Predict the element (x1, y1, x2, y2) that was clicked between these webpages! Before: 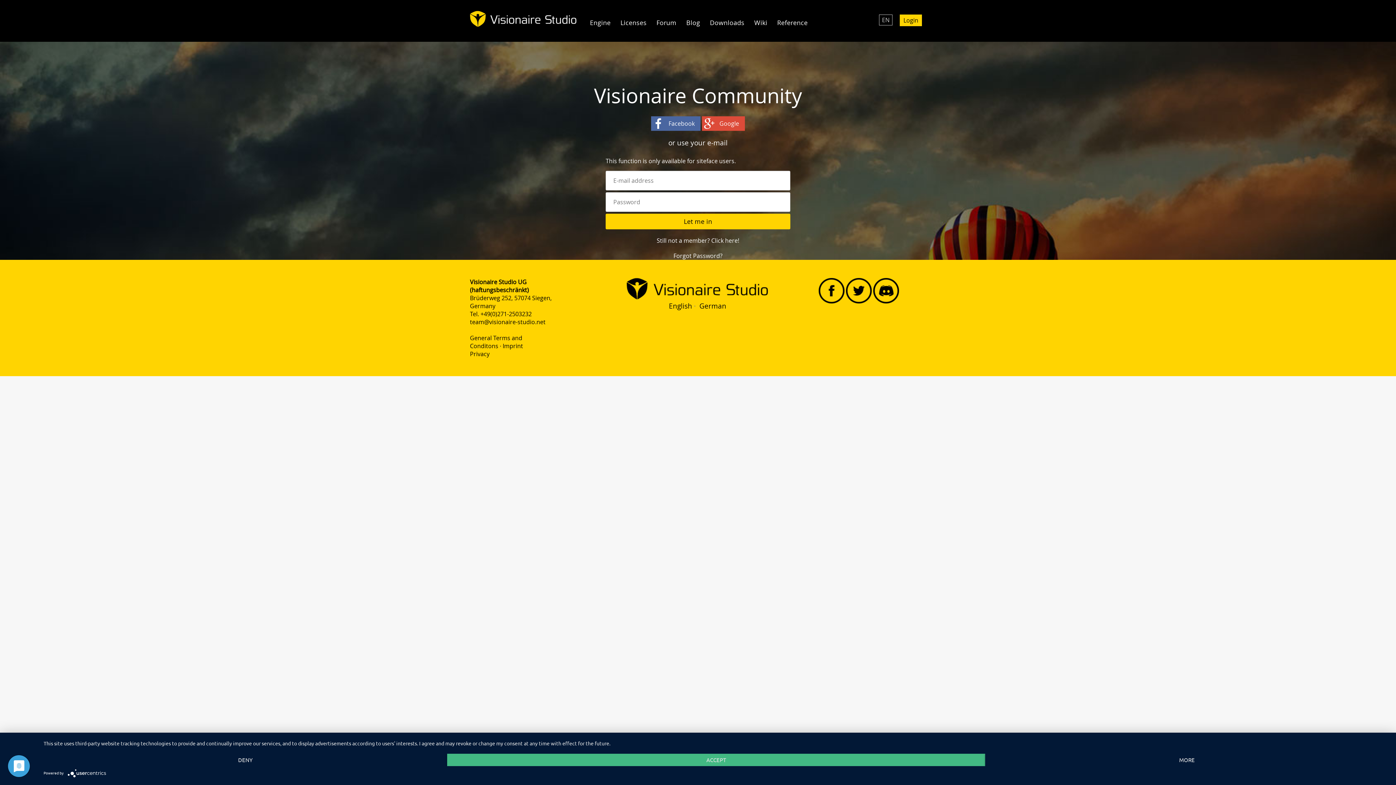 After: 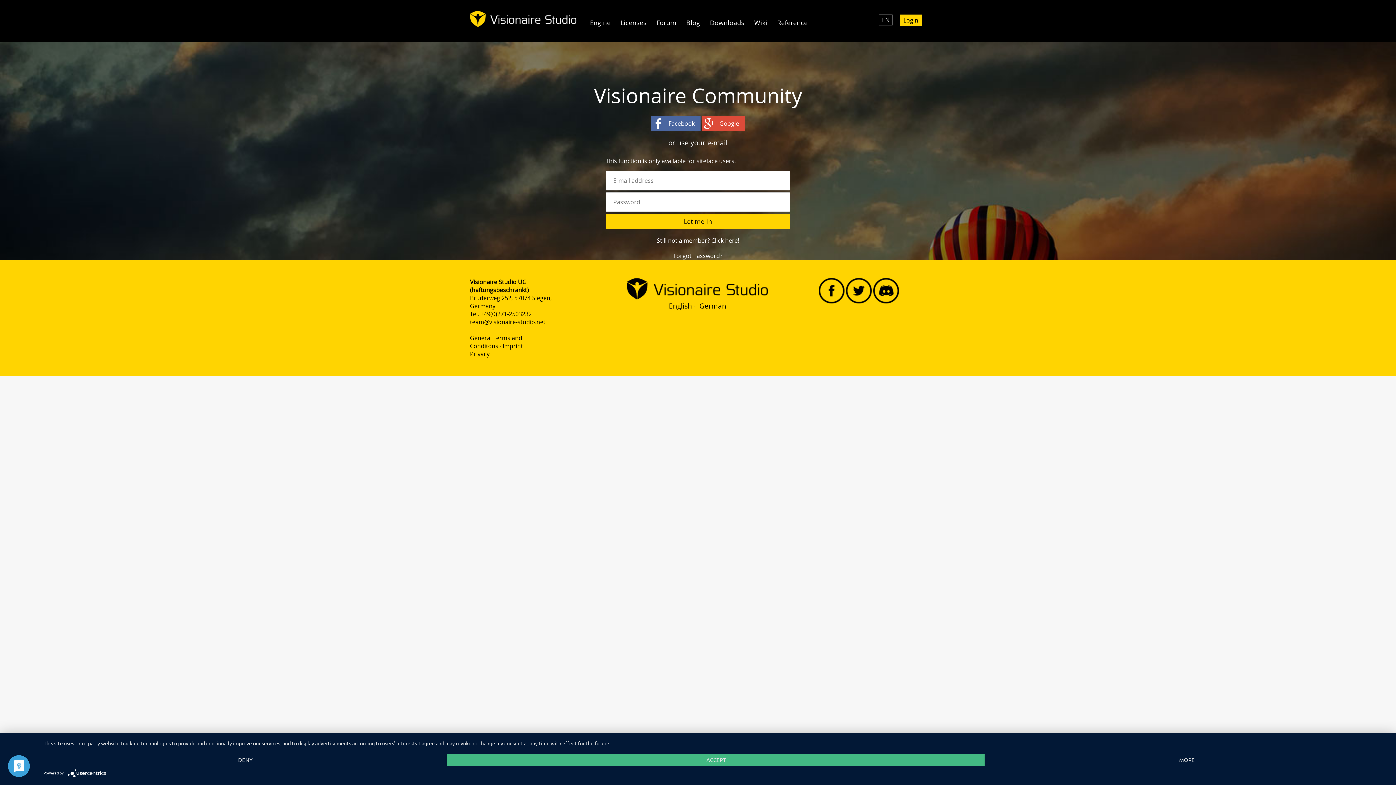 Action: bbox: (67, 770, 109, 775)